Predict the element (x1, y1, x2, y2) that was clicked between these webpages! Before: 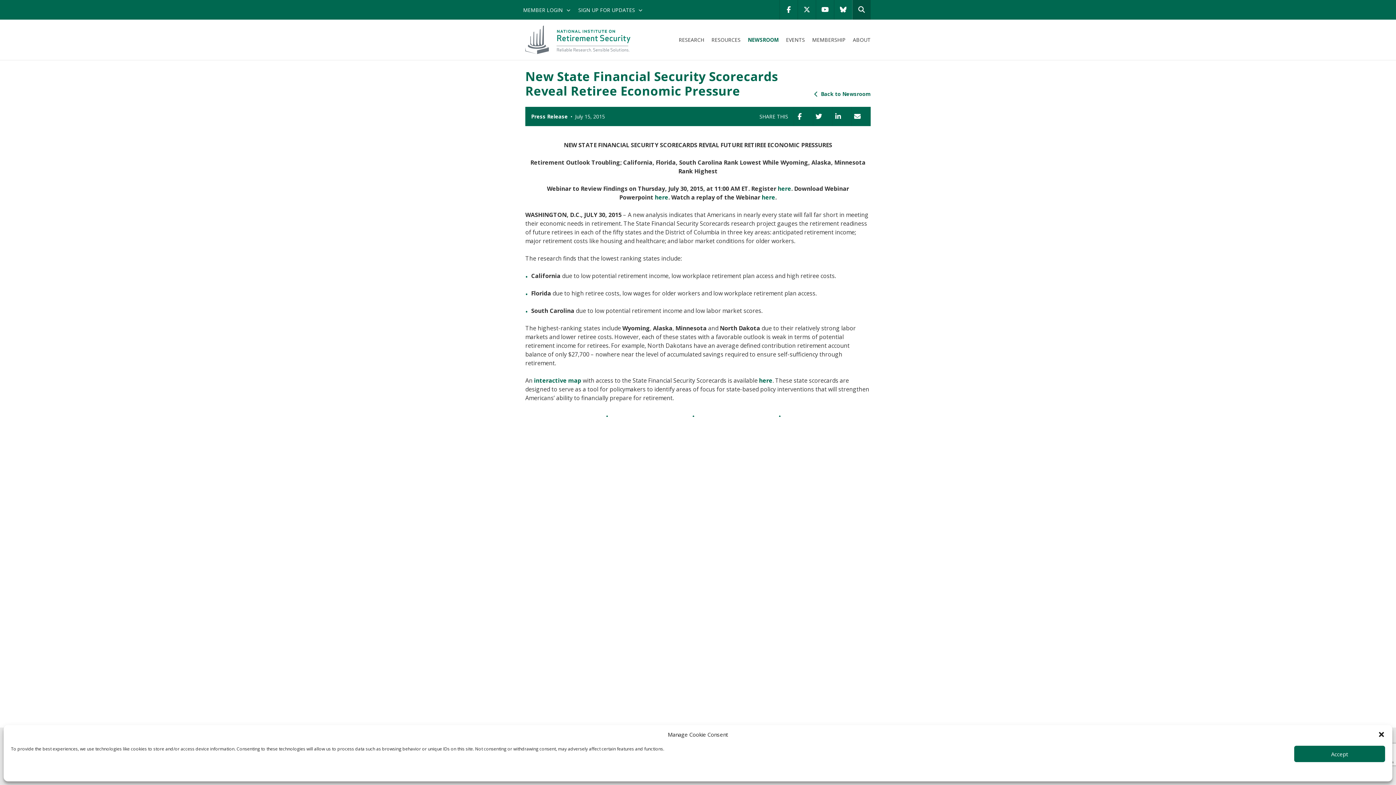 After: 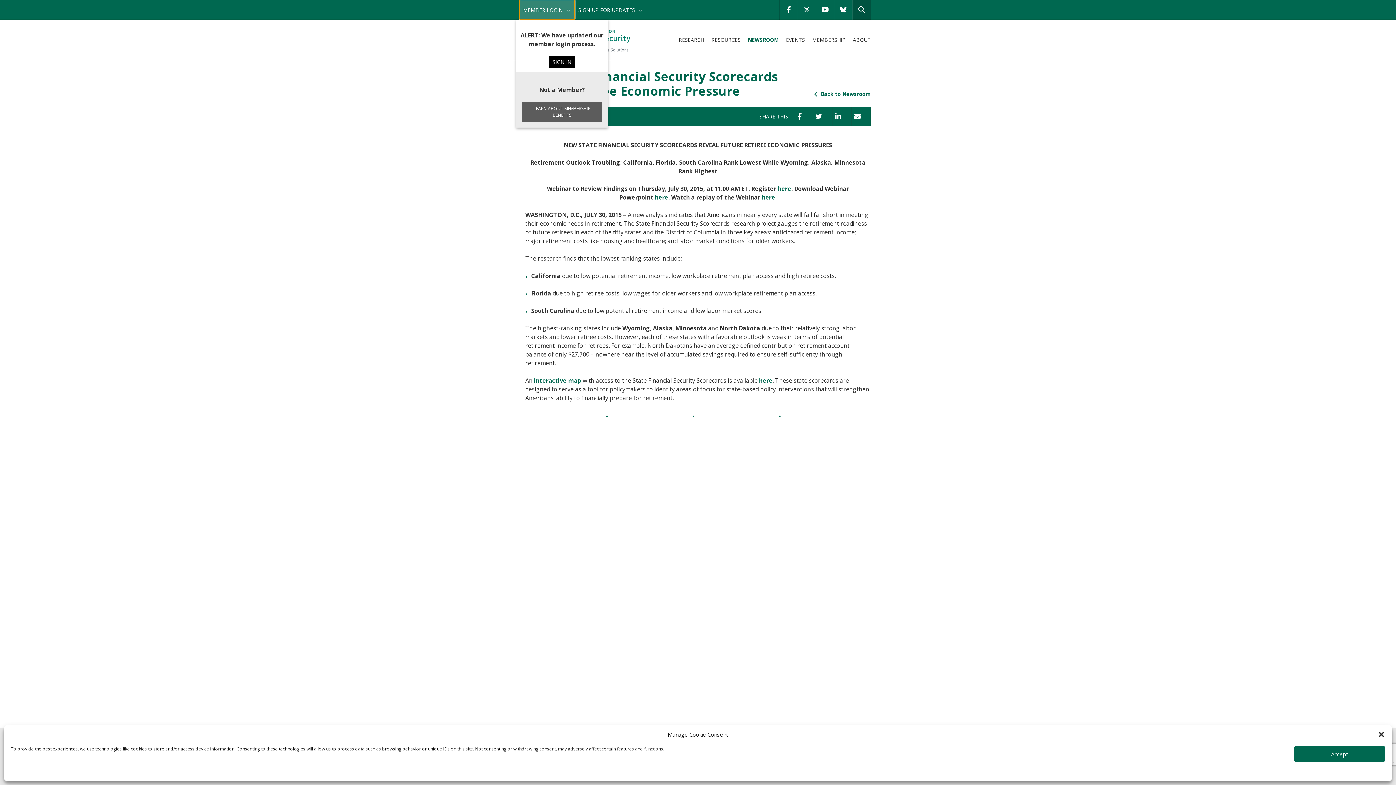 Action: bbox: (519, 0, 574, 19) label: MEMBER LOGIN 